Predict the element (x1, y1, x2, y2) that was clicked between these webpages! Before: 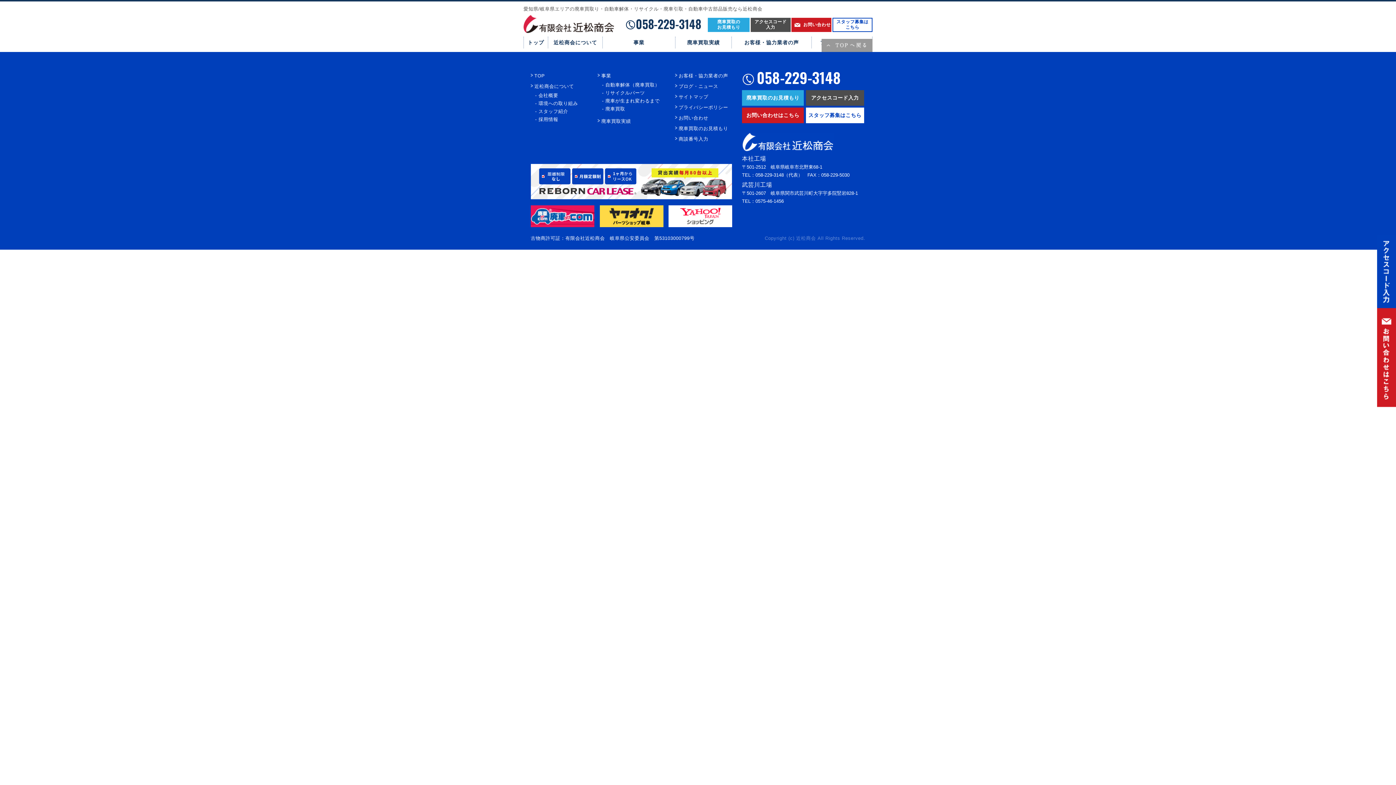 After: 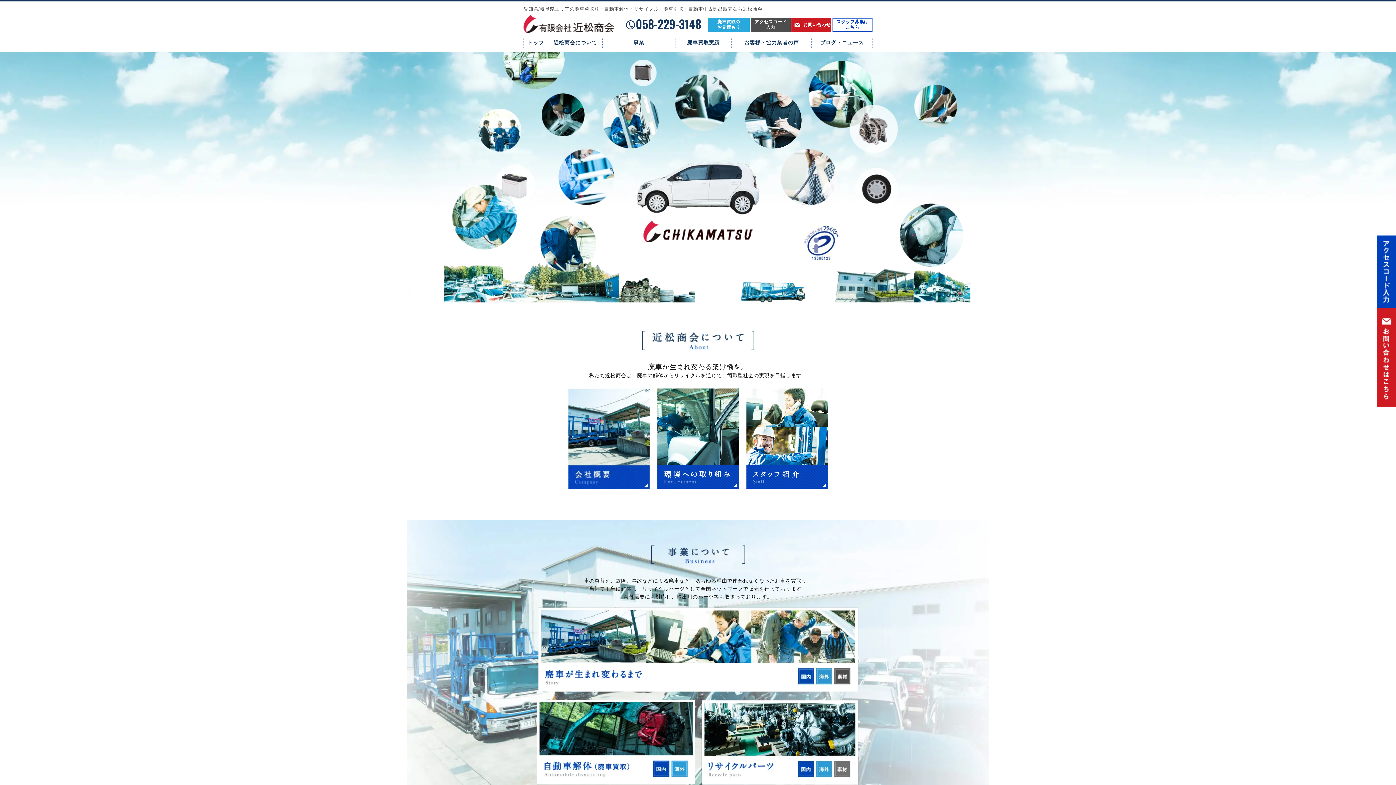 Action: label: トップ bbox: (524, 36, 548, 48)